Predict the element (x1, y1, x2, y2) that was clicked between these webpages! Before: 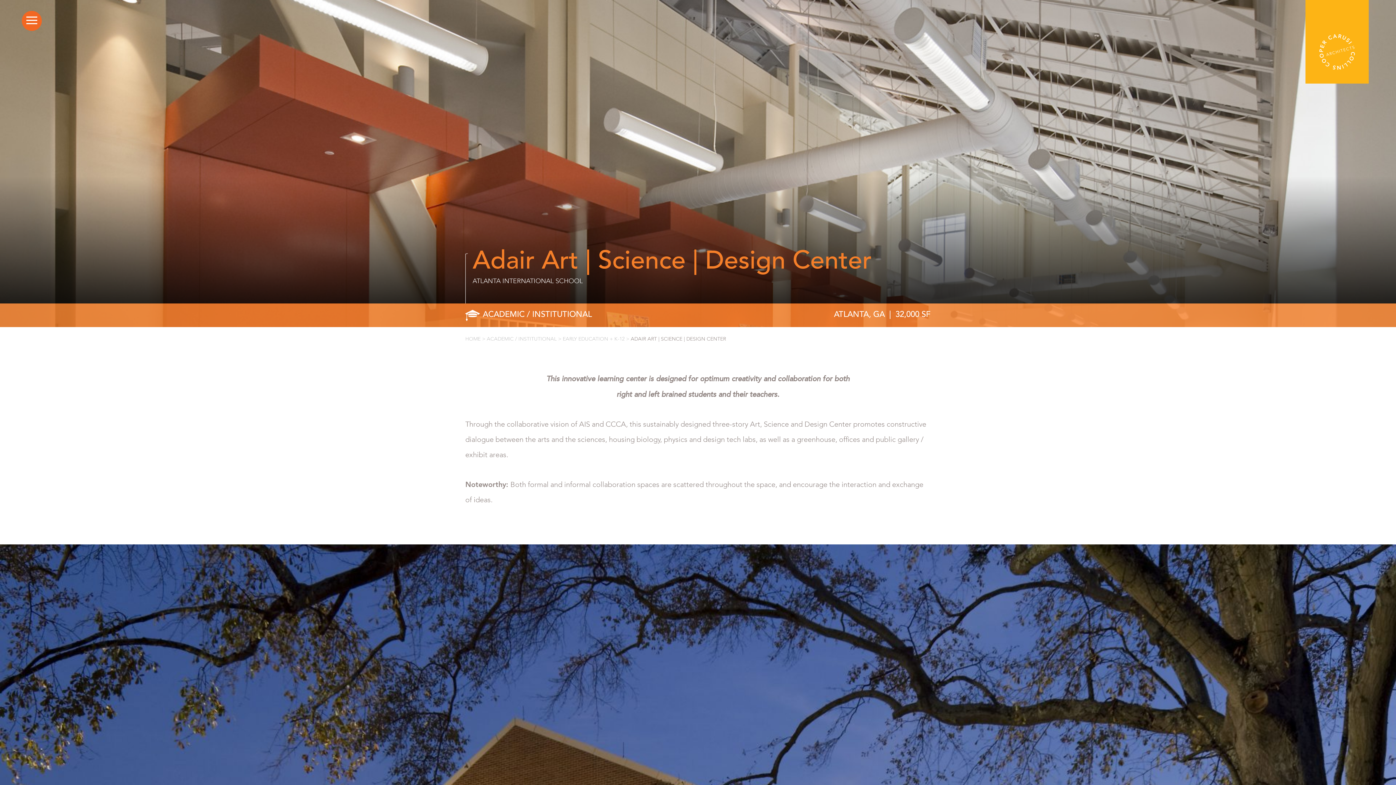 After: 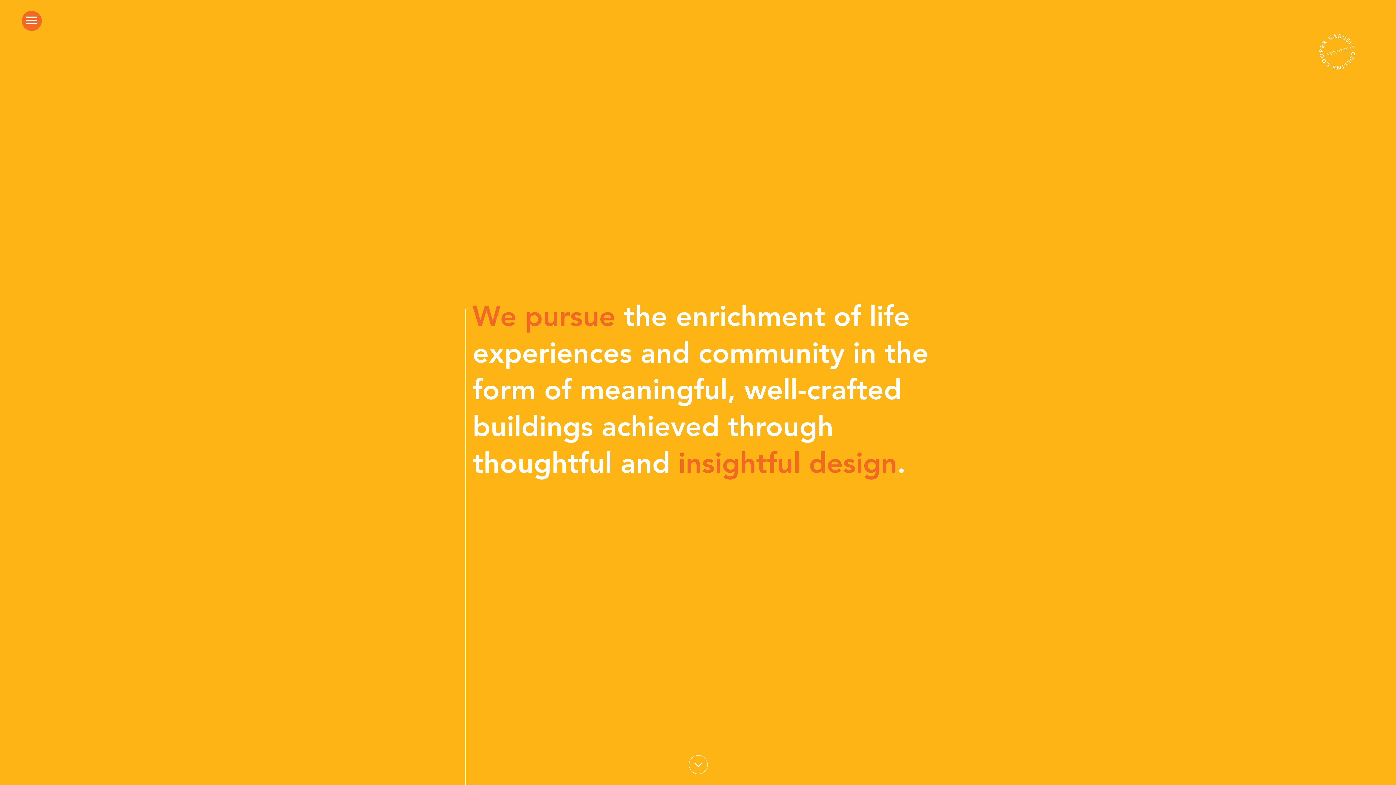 Action: bbox: (1305, 79, 1369, 85)